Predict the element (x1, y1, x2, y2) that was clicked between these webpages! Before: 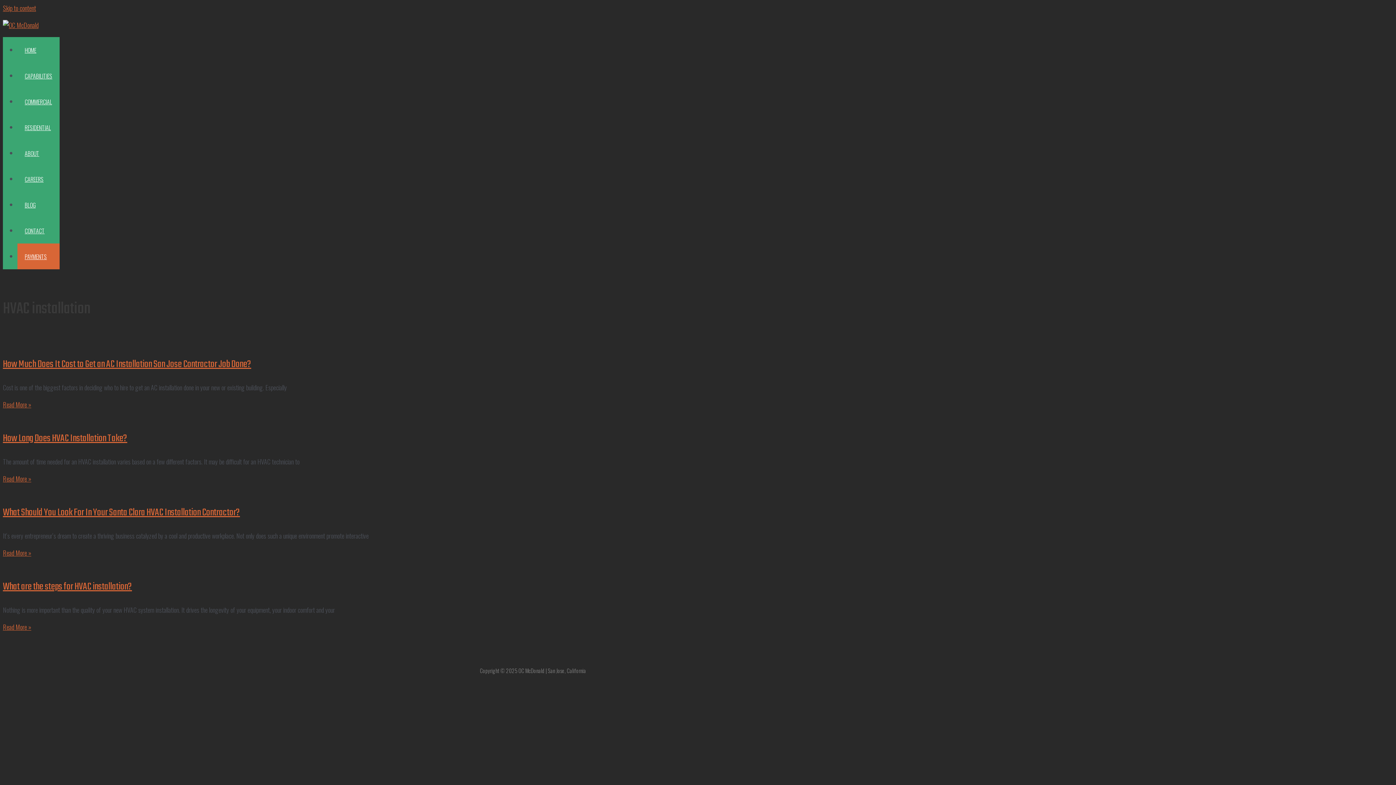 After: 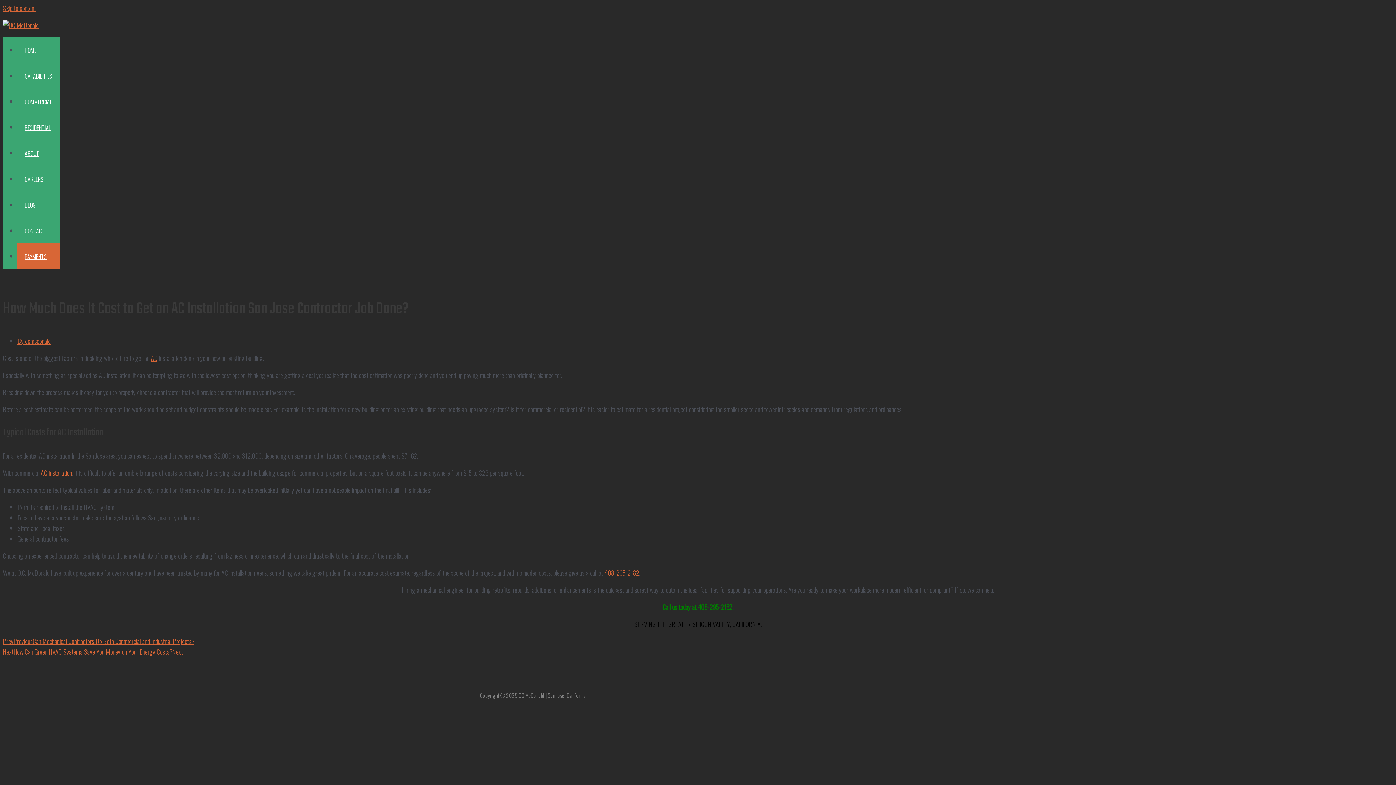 Action: bbox: (2, 335, 1393, 346)